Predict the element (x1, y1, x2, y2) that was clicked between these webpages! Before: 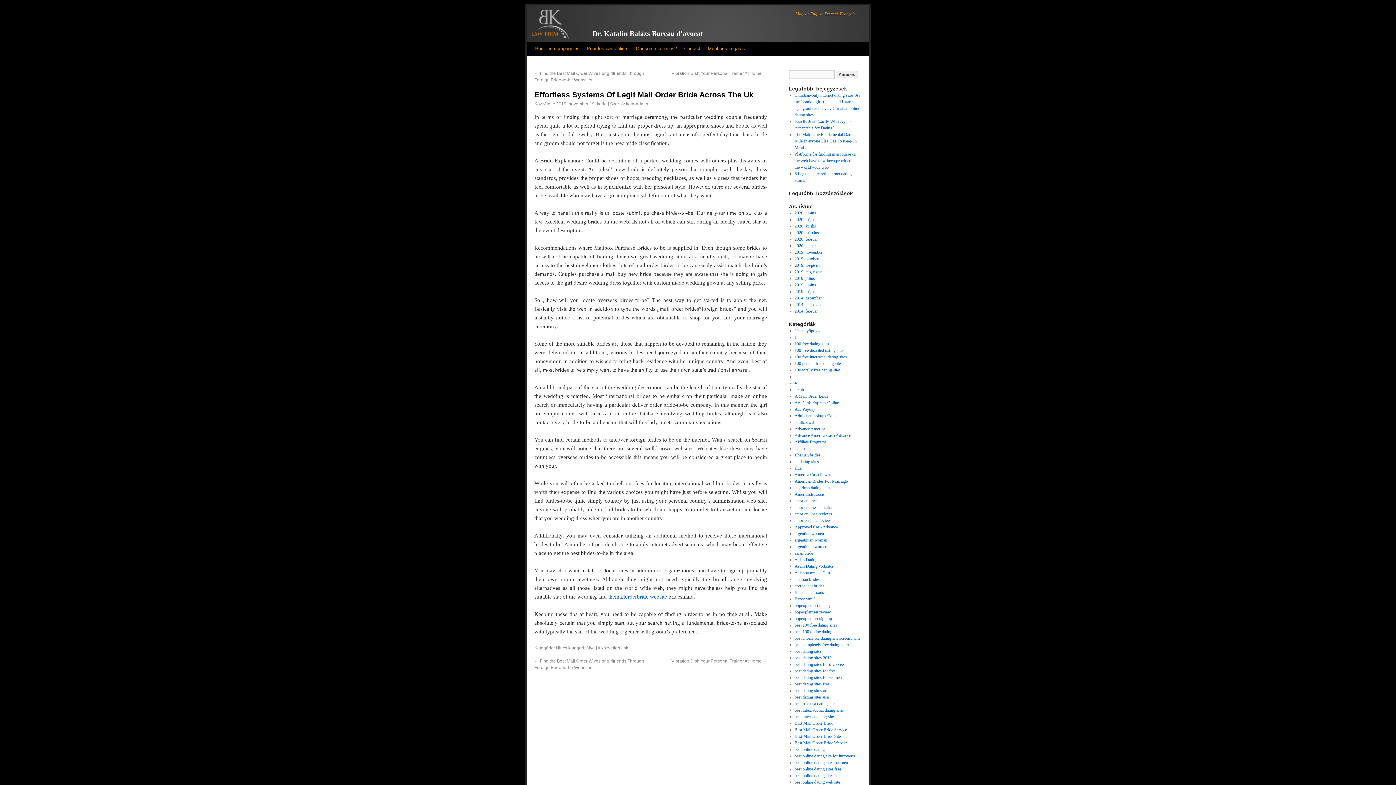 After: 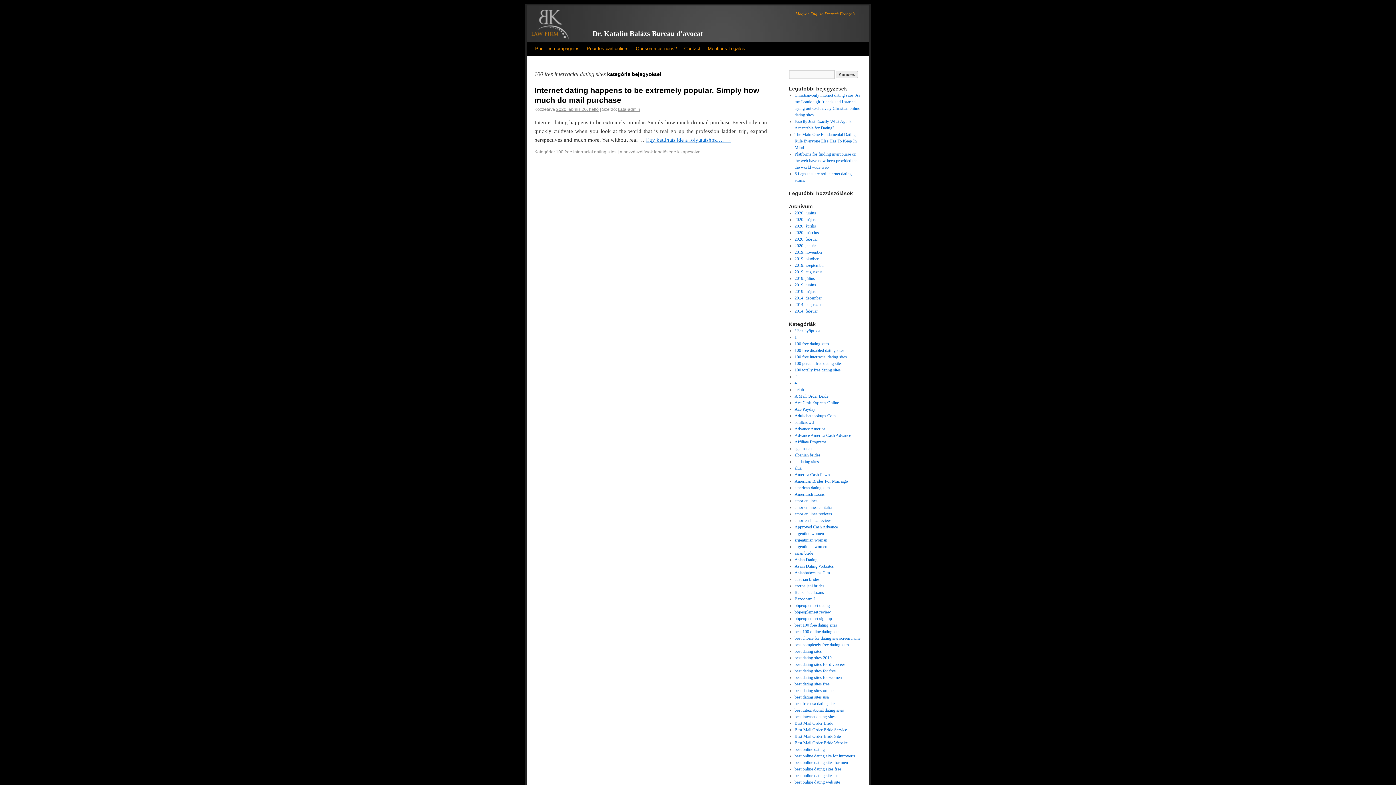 Action: label: 100 free interracial dating sites bbox: (794, 354, 847, 359)